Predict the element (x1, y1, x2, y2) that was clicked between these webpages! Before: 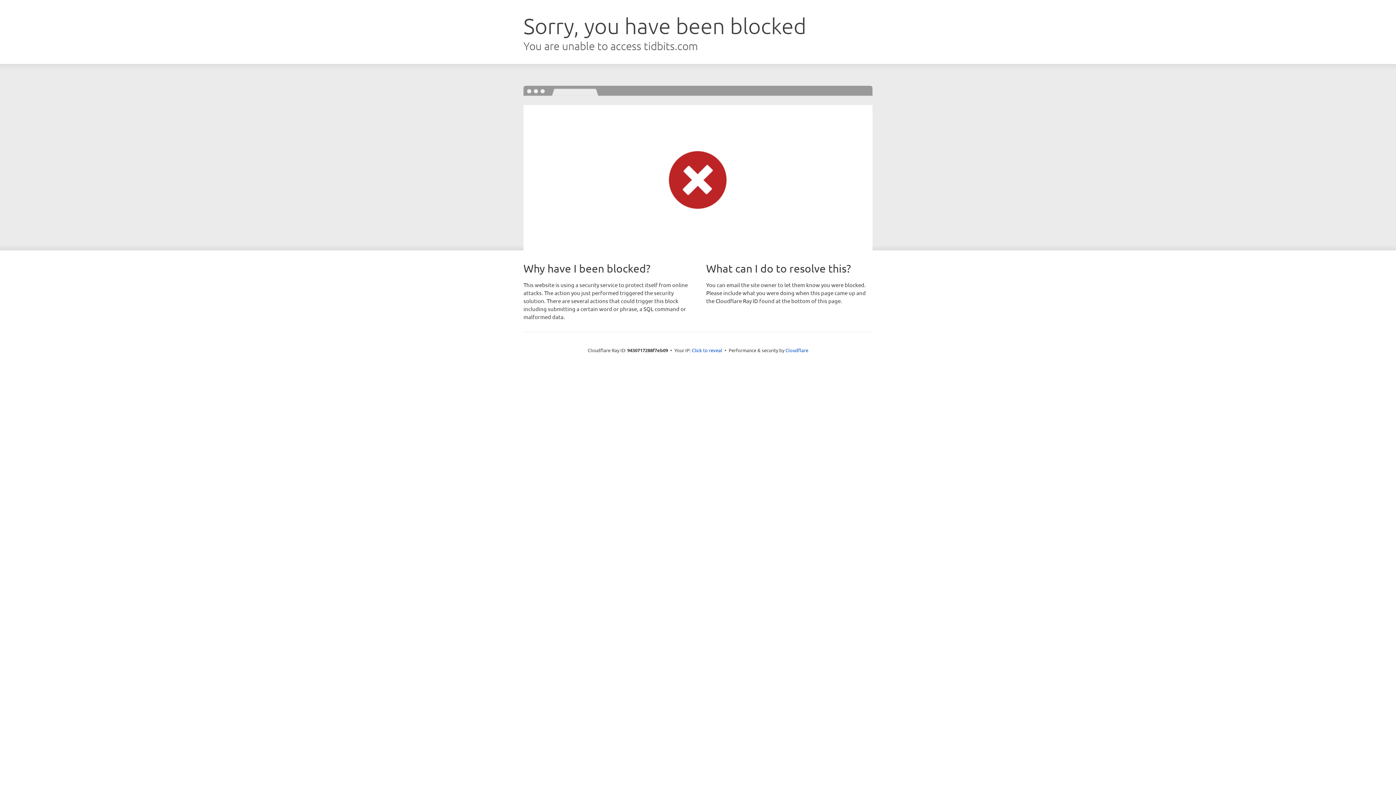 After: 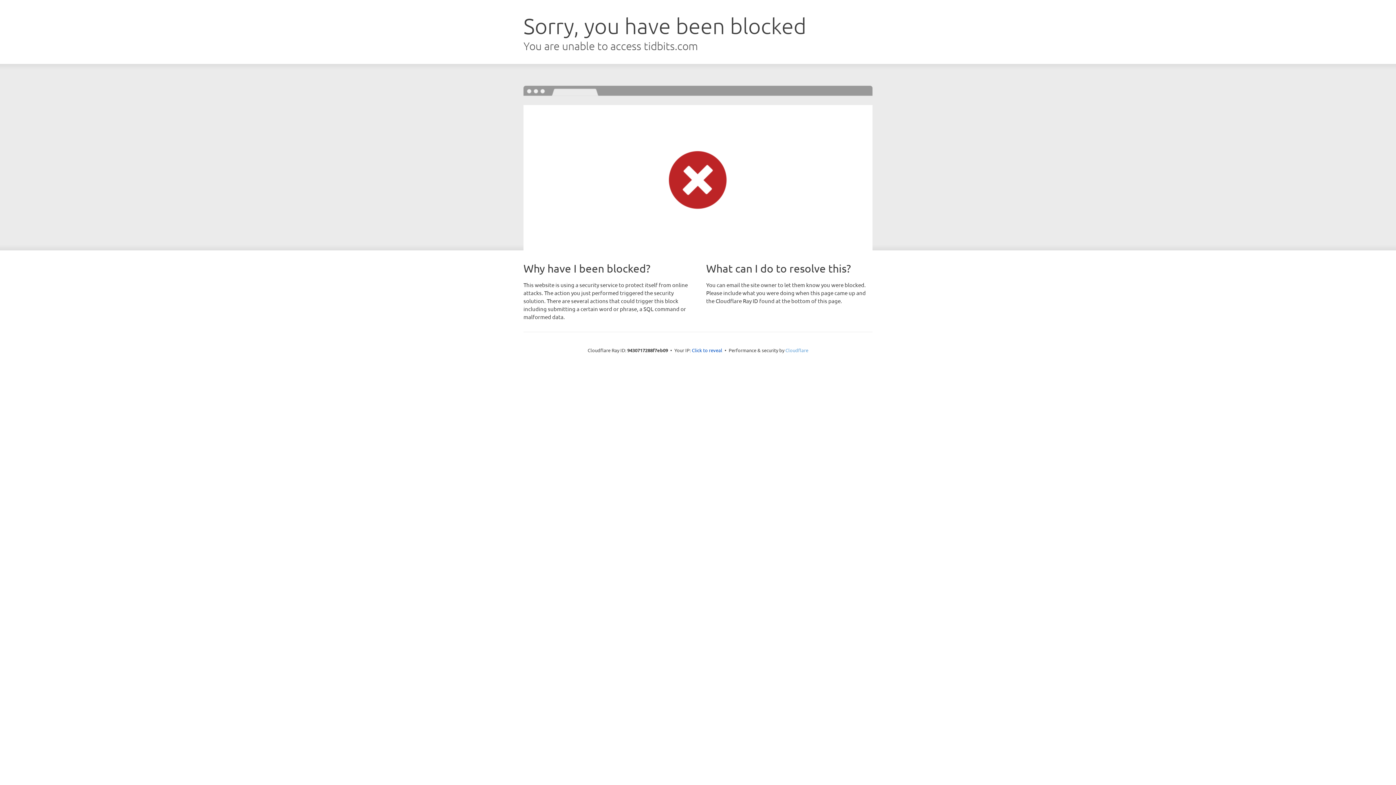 Action: label: Cloudflare bbox: (785, 347, 808, 353)